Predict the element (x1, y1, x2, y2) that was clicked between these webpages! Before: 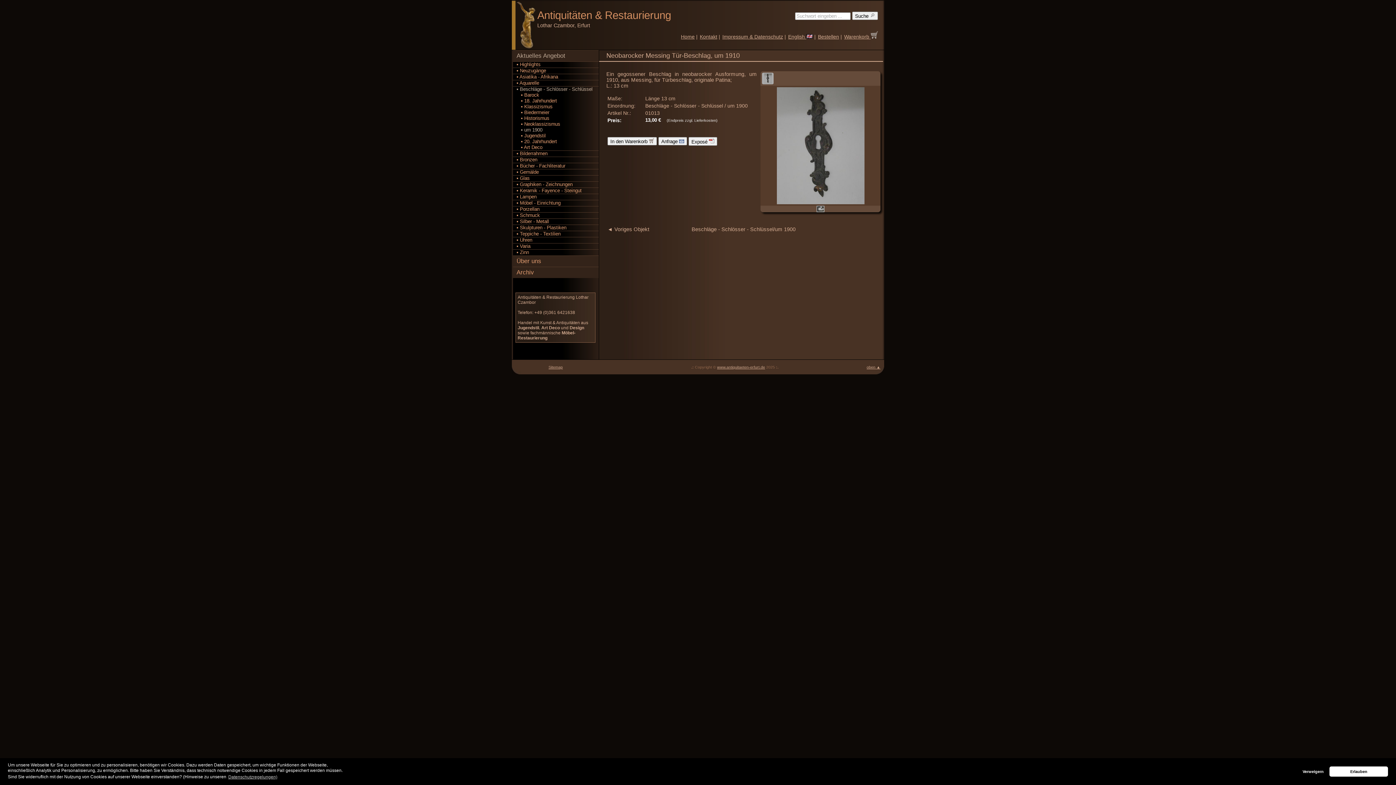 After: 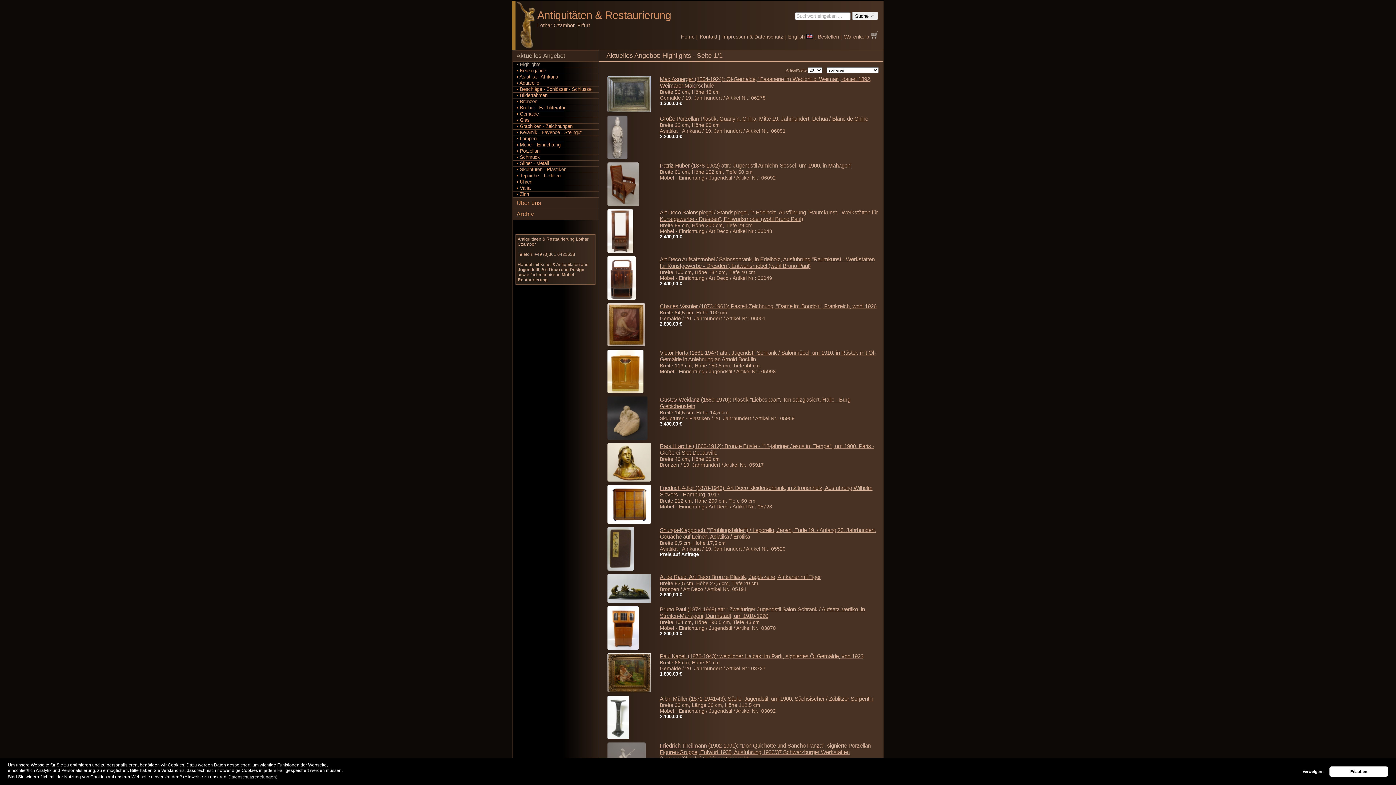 Action: bbox: (513, 50, 598, 61) label: Aktuelles Angebot